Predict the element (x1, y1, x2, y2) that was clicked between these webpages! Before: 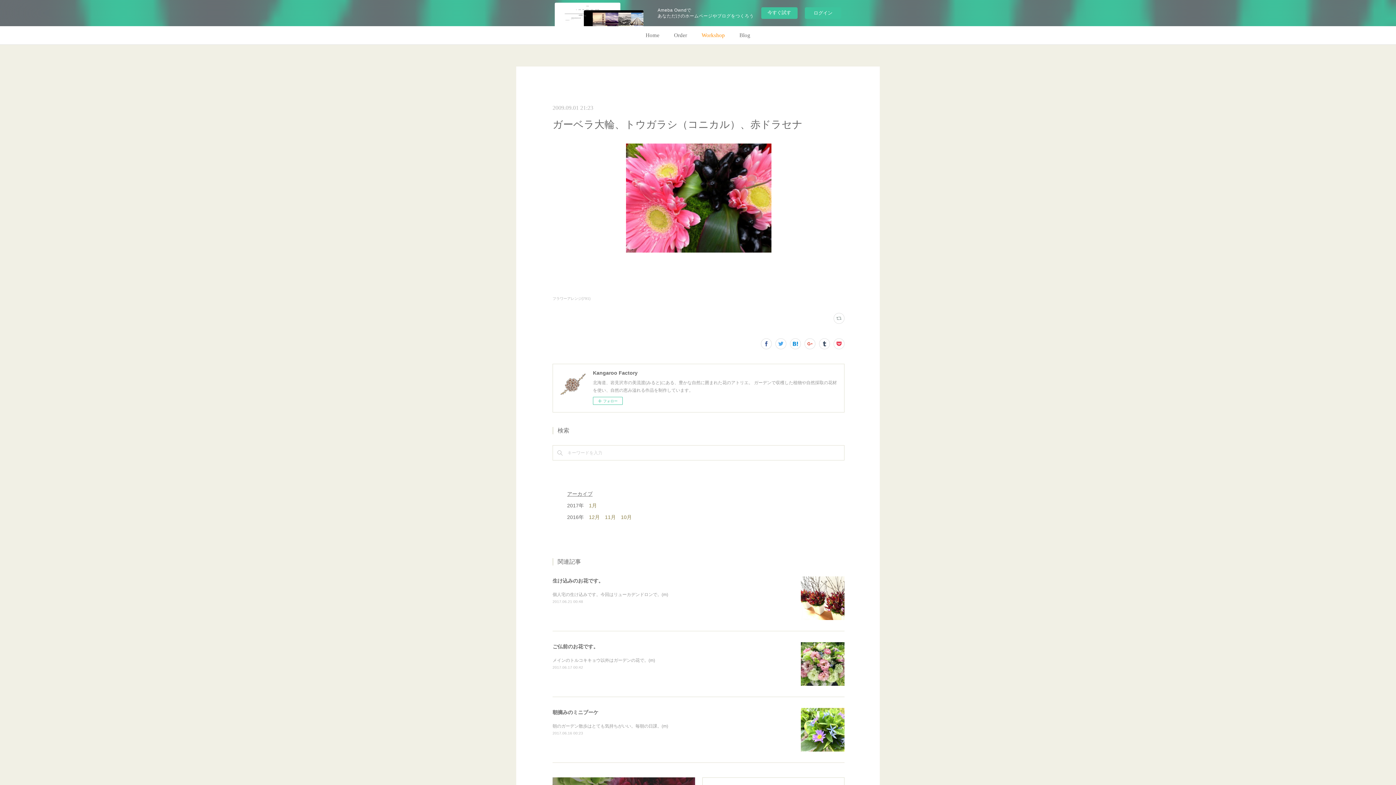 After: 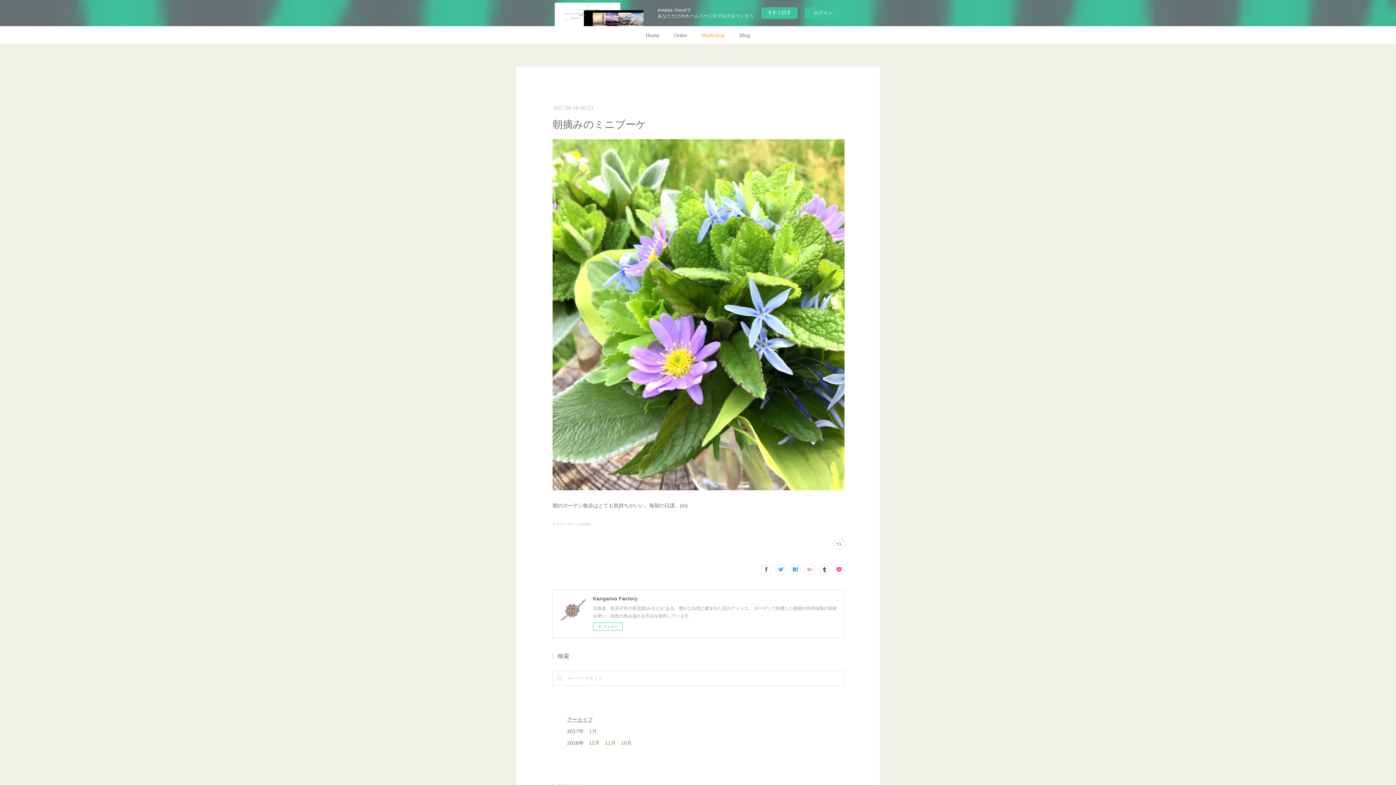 Action: label: 朝のガーデン散歩はとても気持ちがいい。毎朝の日課。(m) bbox: (552, 724, 668, 729)